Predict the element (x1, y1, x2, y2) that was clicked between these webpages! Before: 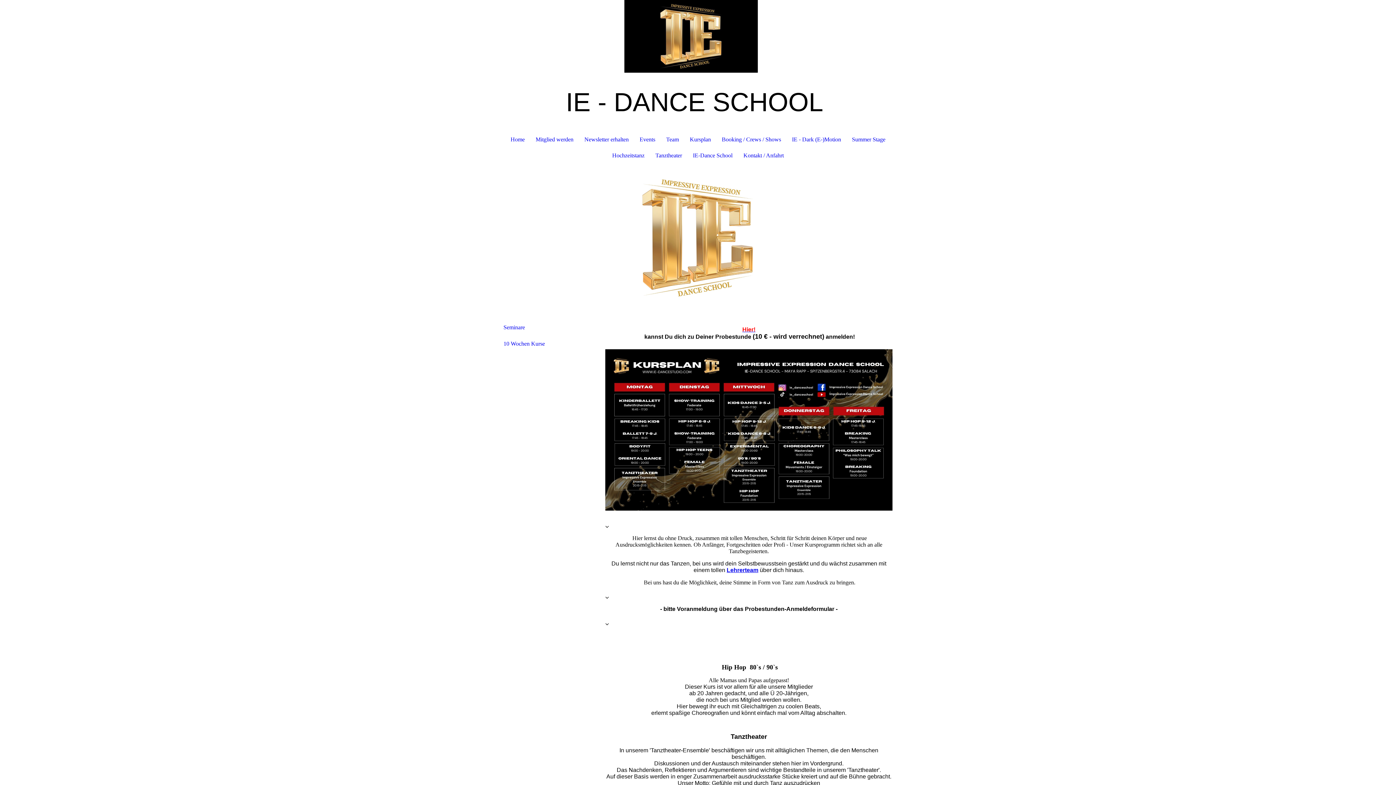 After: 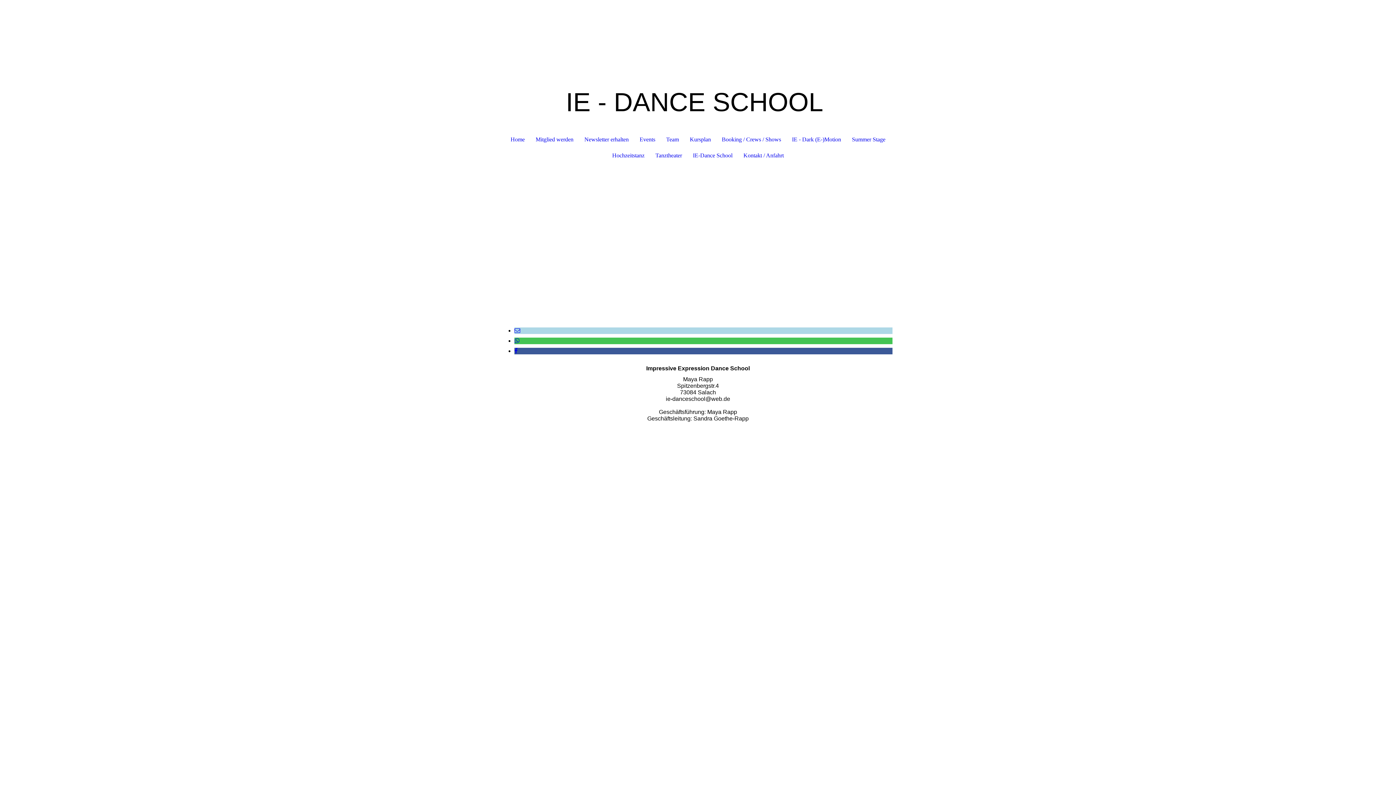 Action: bbox: (738, 147, 789, 163) label: Kontakt / Anfahrt